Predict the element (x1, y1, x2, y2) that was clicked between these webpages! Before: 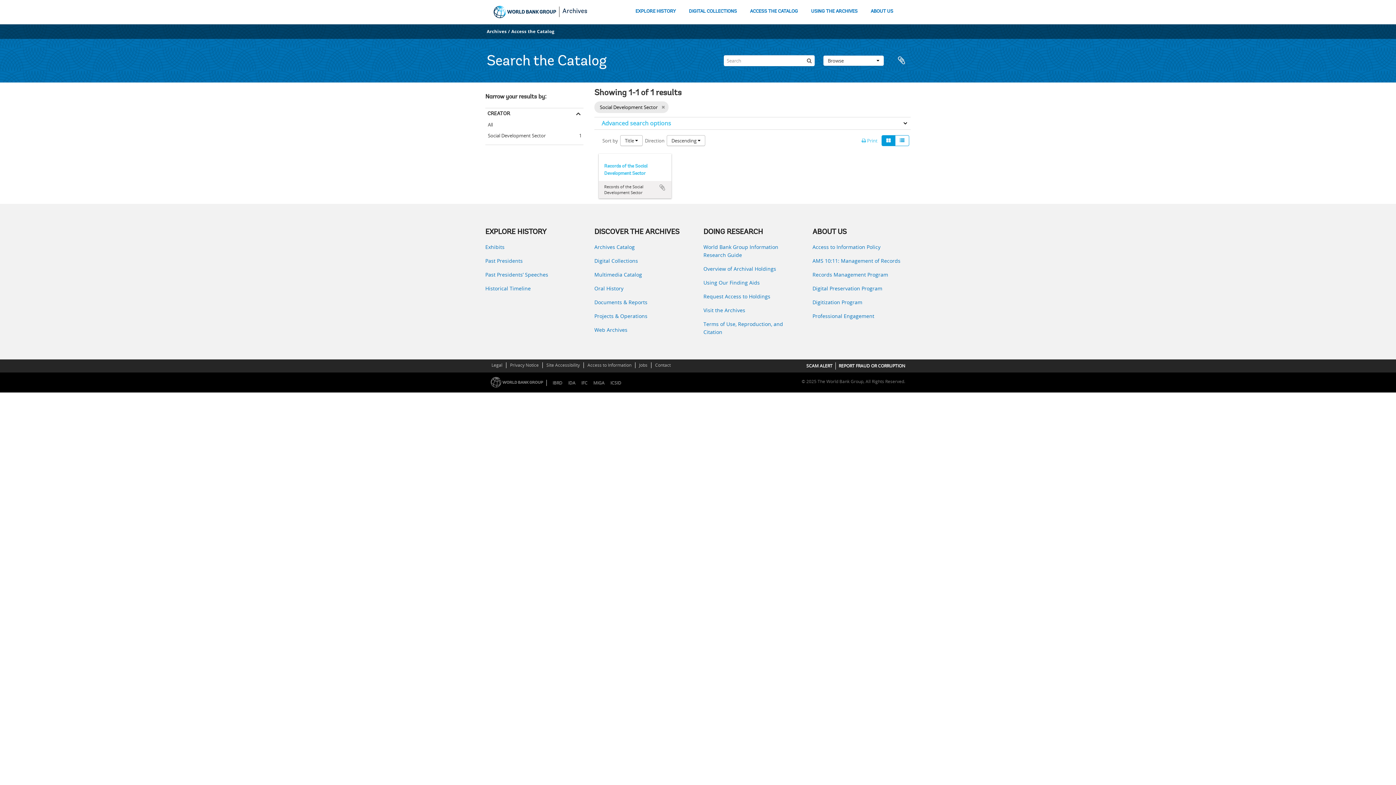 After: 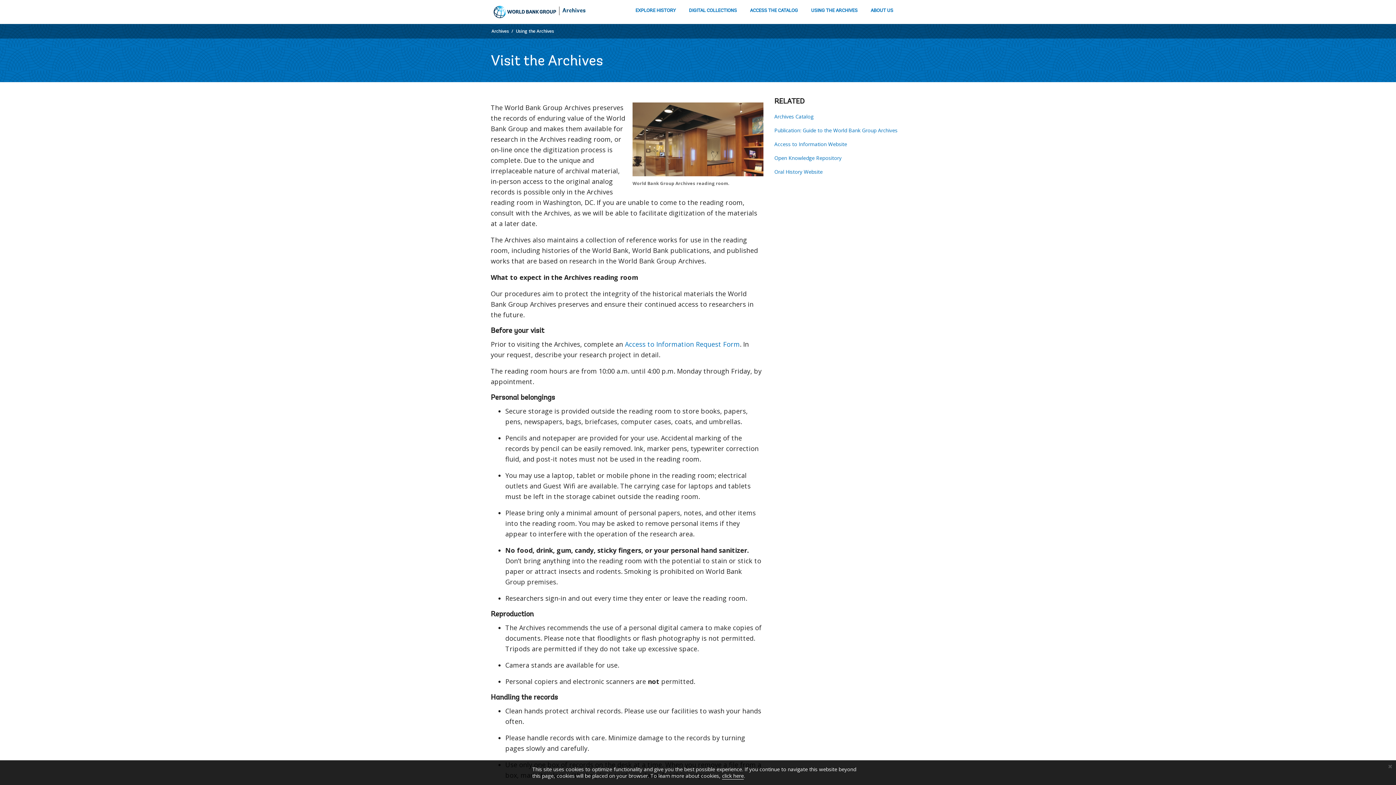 Action: label: Visit the Archives bbox: (703, 306, 801, 314)